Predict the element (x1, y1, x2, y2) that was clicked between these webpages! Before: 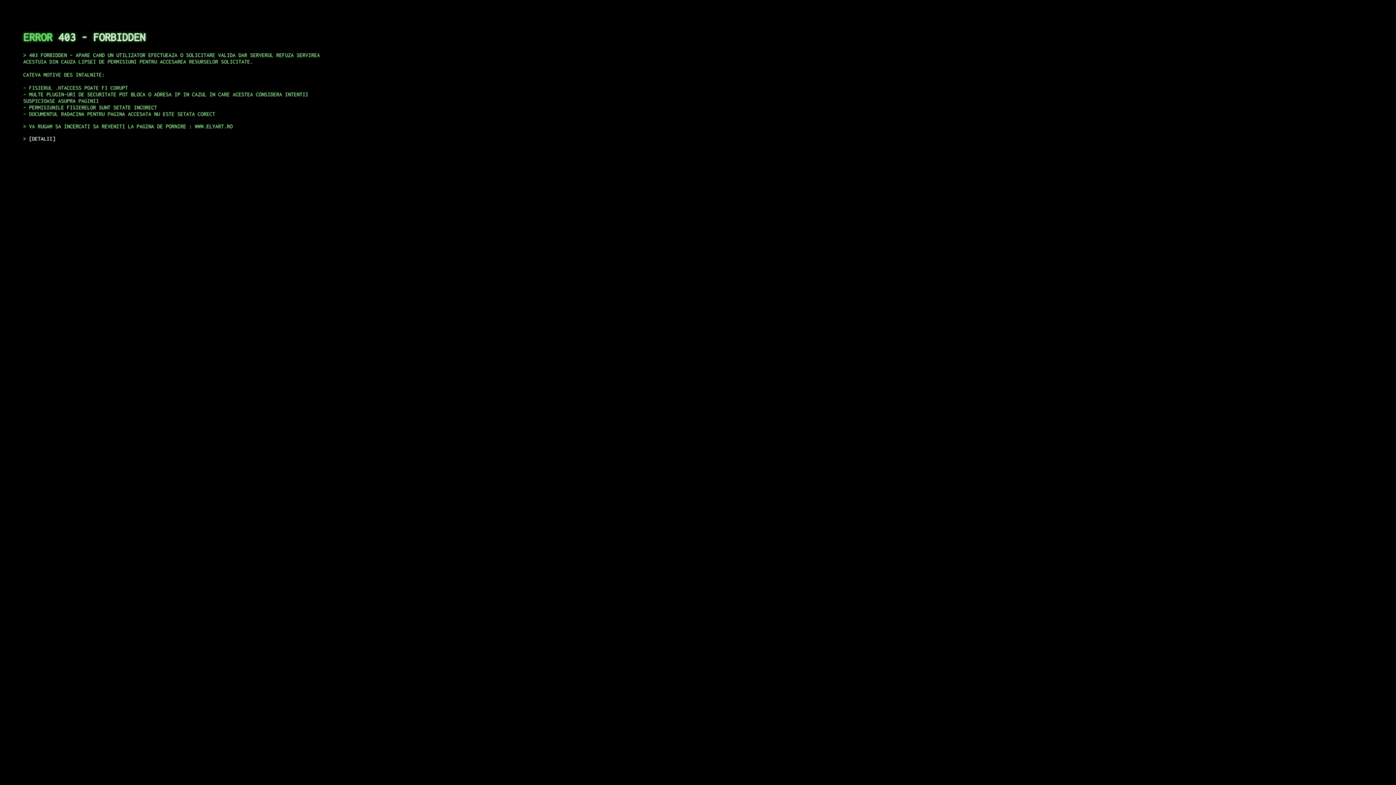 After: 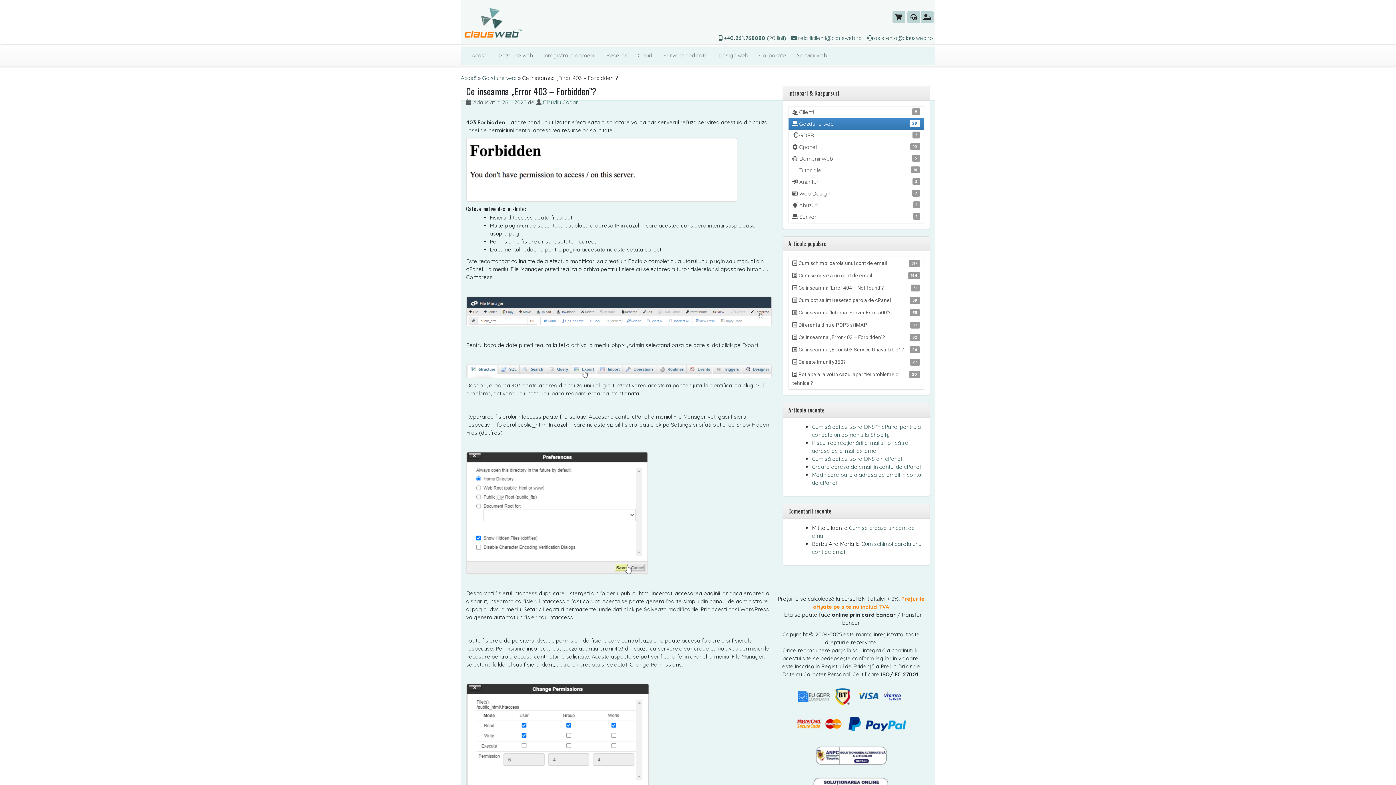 Action: label: DETALII bbox: (29, 135, 55, 141)